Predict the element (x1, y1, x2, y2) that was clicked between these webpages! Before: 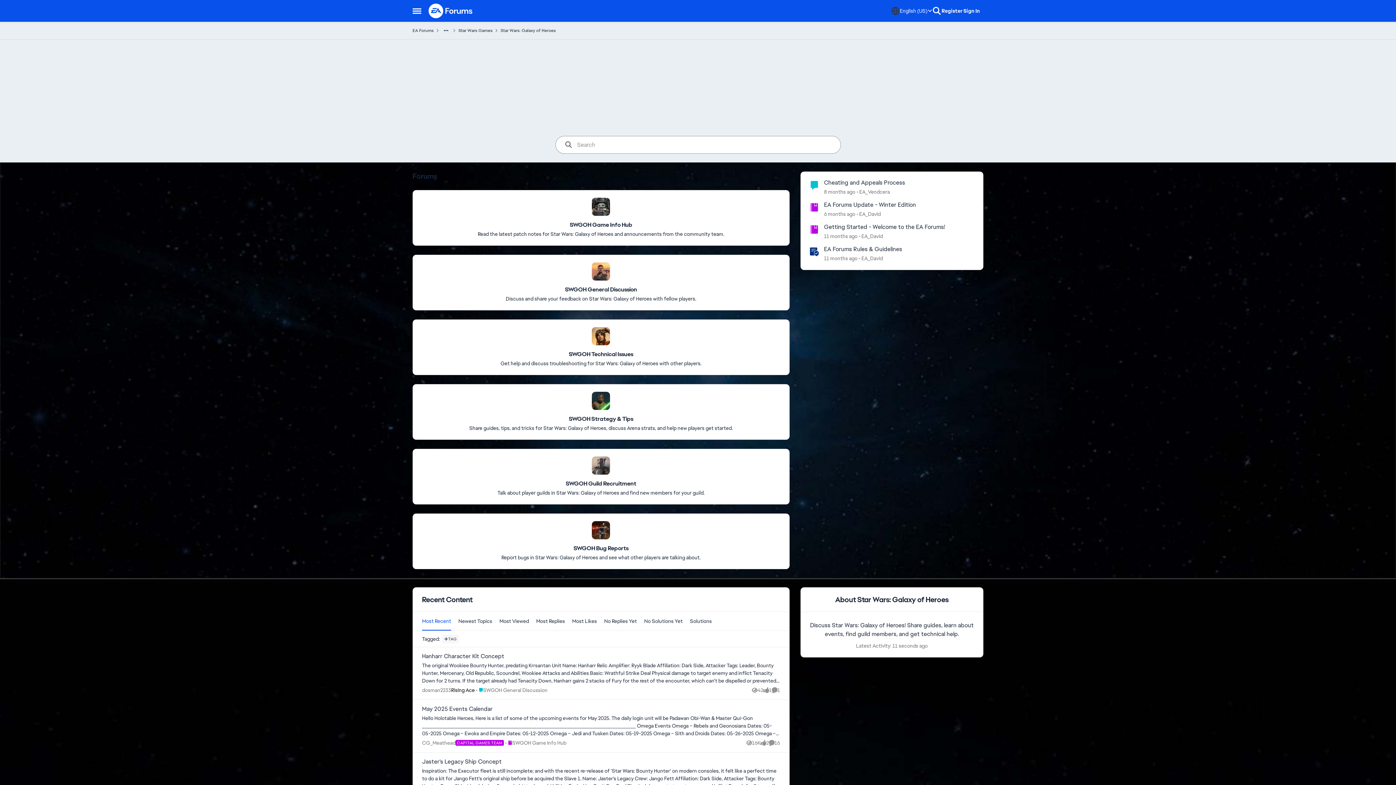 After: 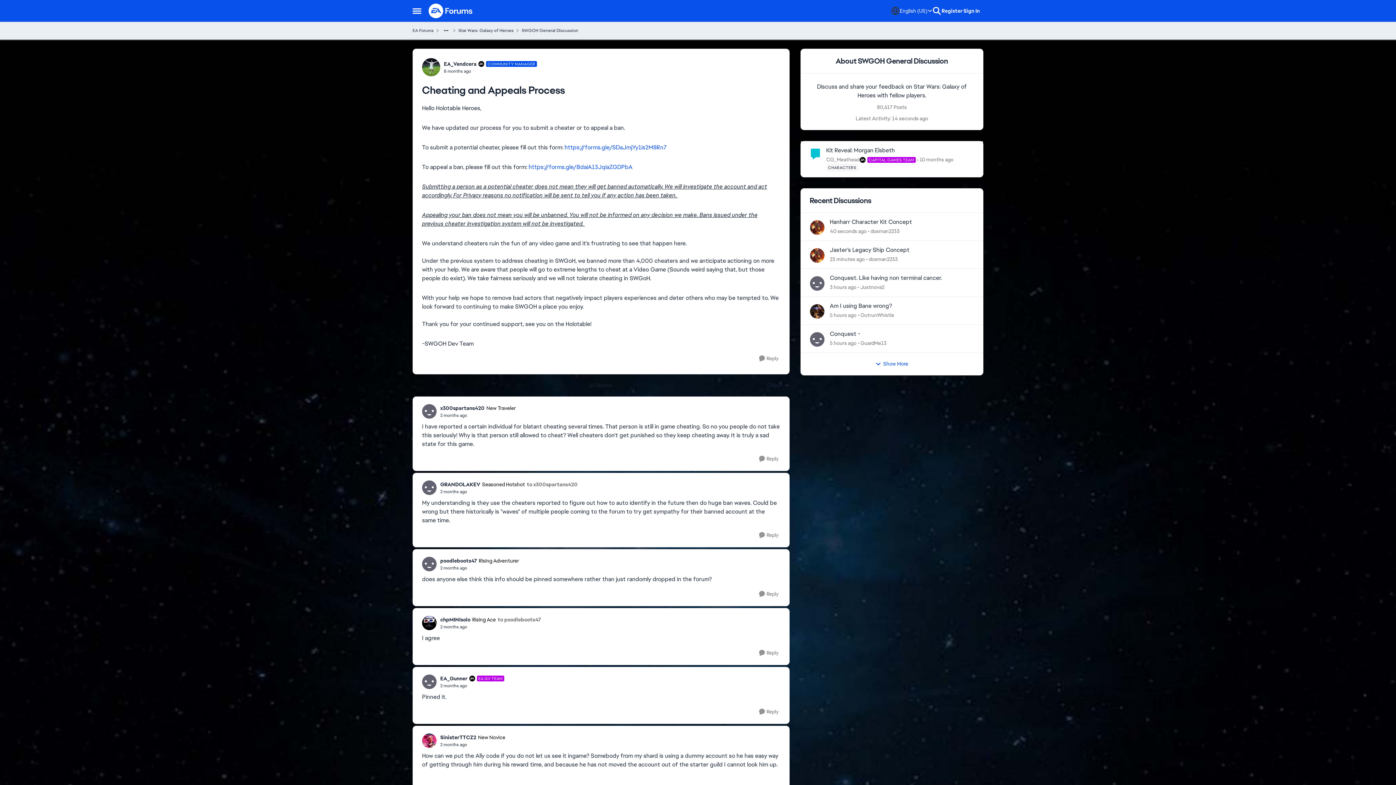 Action: bbox: (824, 188, 855, 195) label: 8 months ago